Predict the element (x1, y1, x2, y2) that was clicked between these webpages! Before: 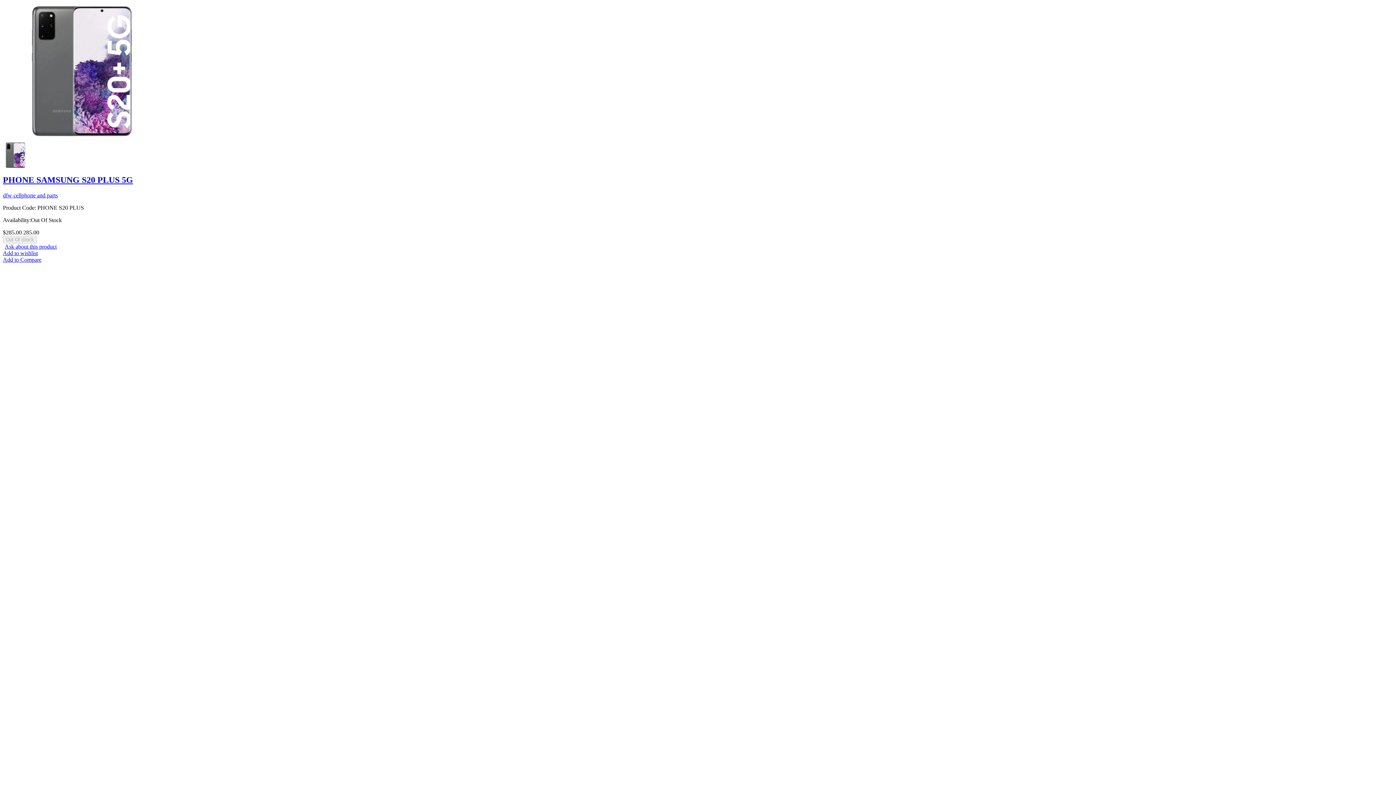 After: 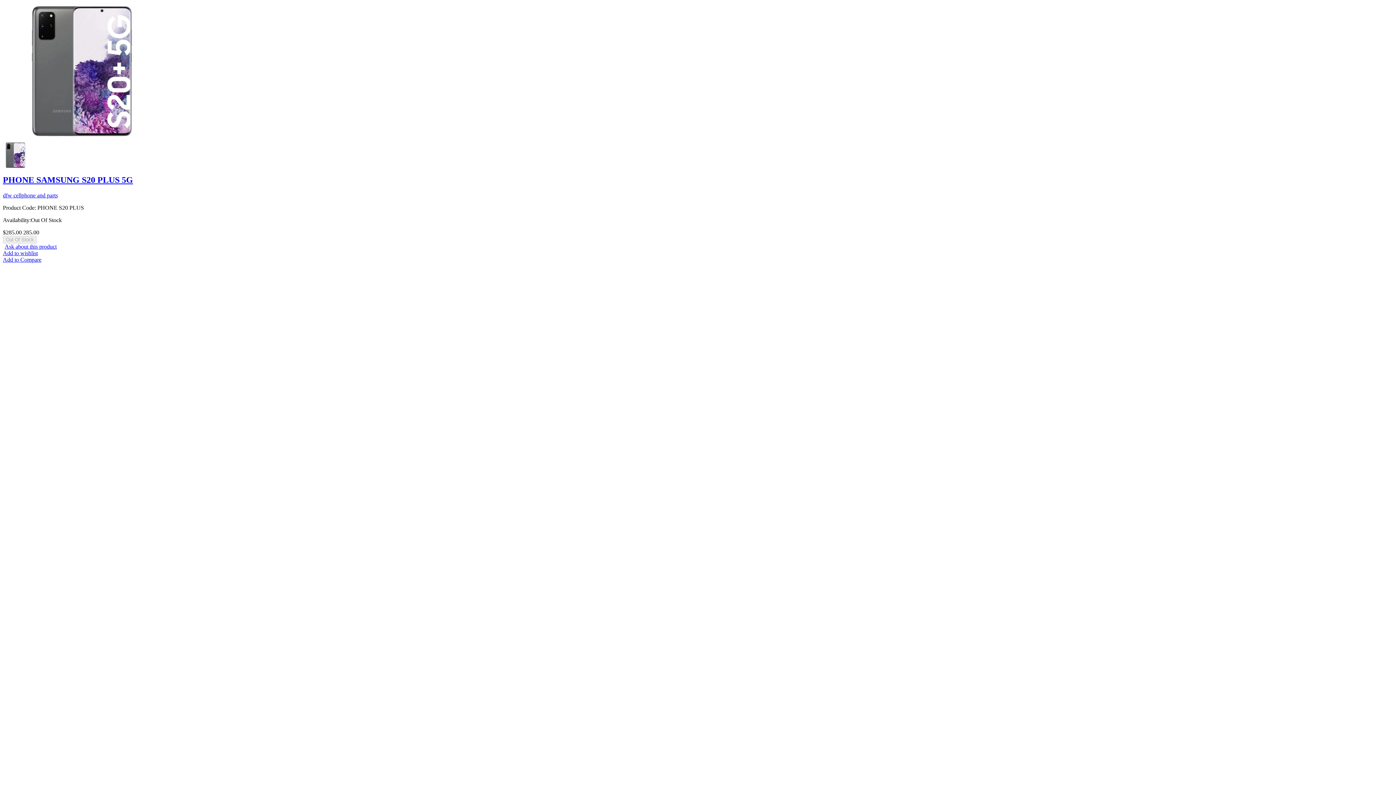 Action: bbox: (2, 243, 56, 249) label: Ask about this product